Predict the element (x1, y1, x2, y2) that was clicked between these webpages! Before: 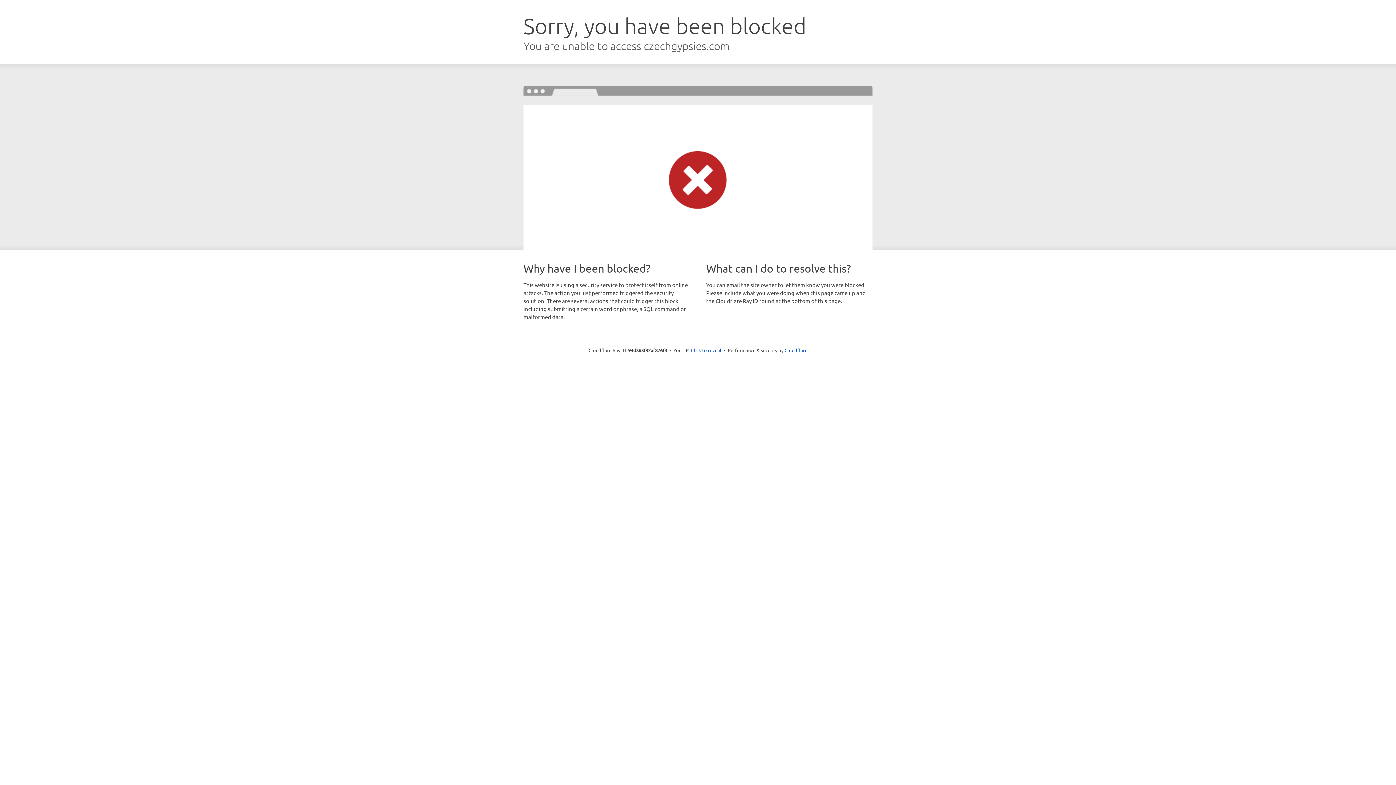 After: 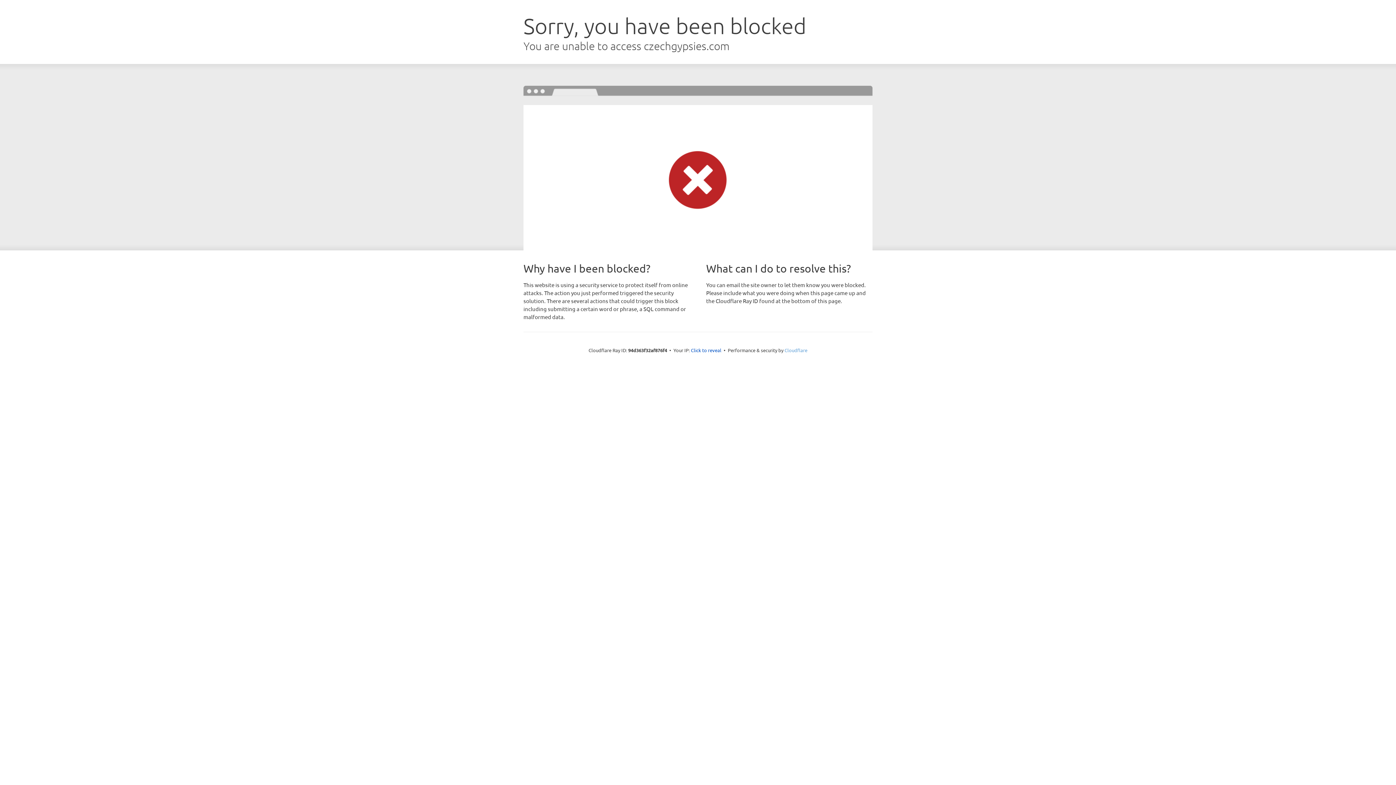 Action: label: Cloudflare bbox: (784, 347, 807, 353)